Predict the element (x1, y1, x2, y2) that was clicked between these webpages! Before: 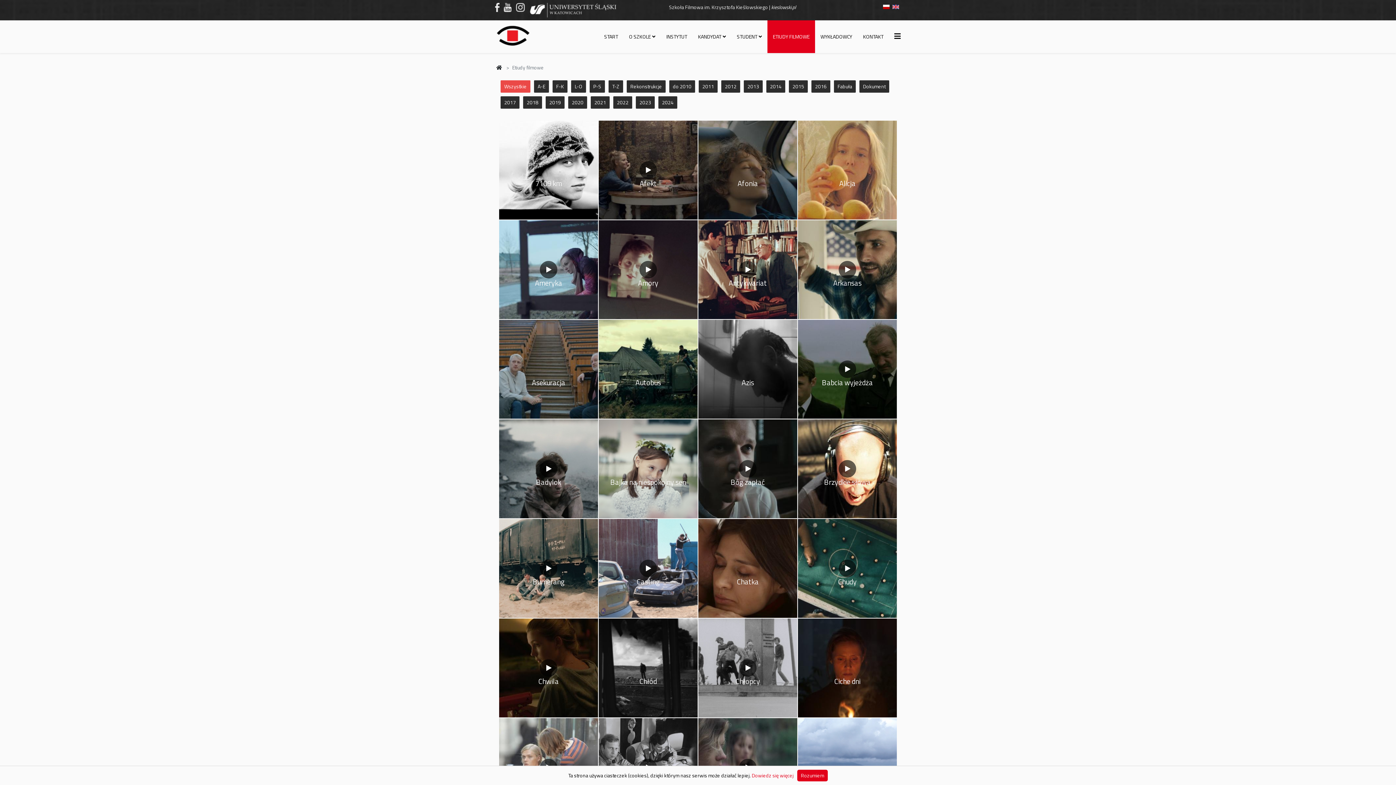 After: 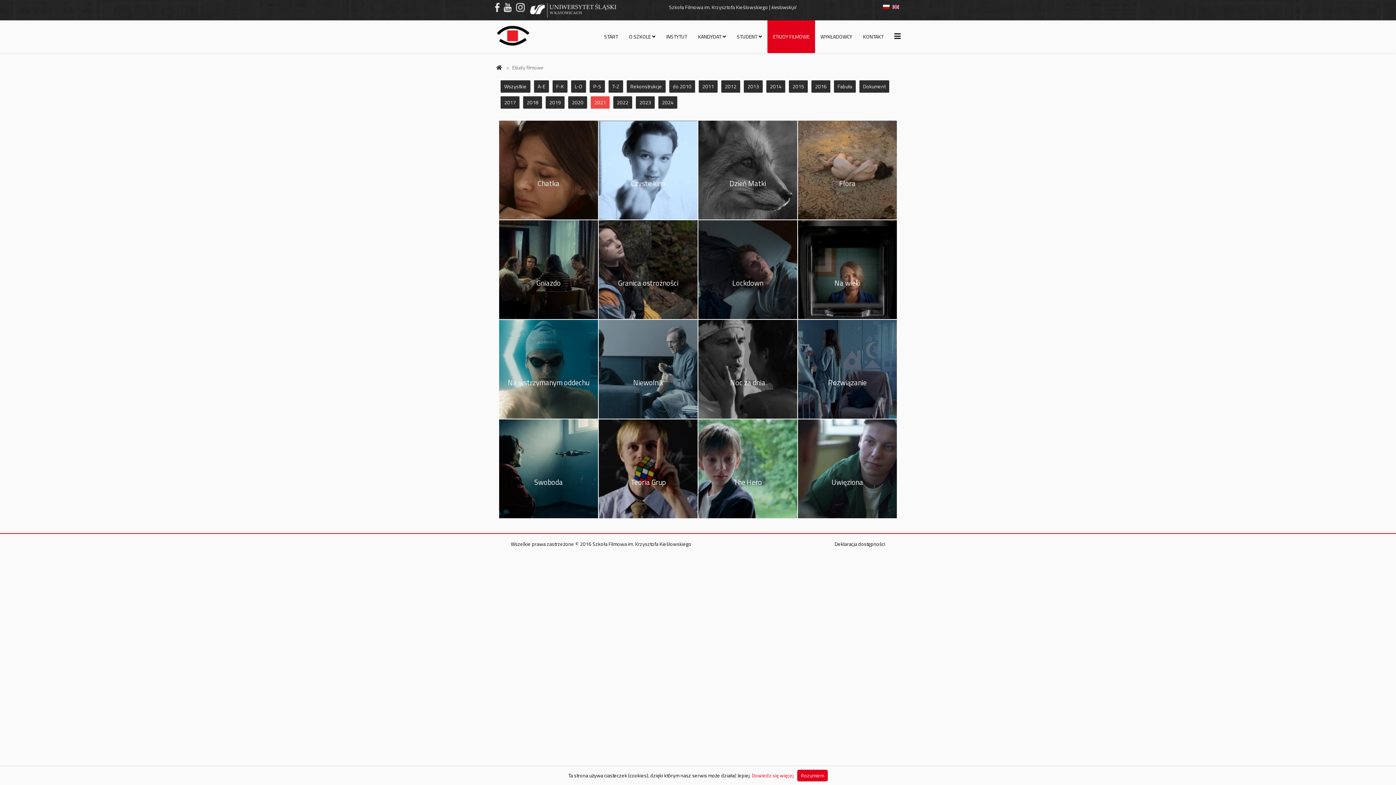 Action: bbox: (590, 96, 609, 108) label: 2021